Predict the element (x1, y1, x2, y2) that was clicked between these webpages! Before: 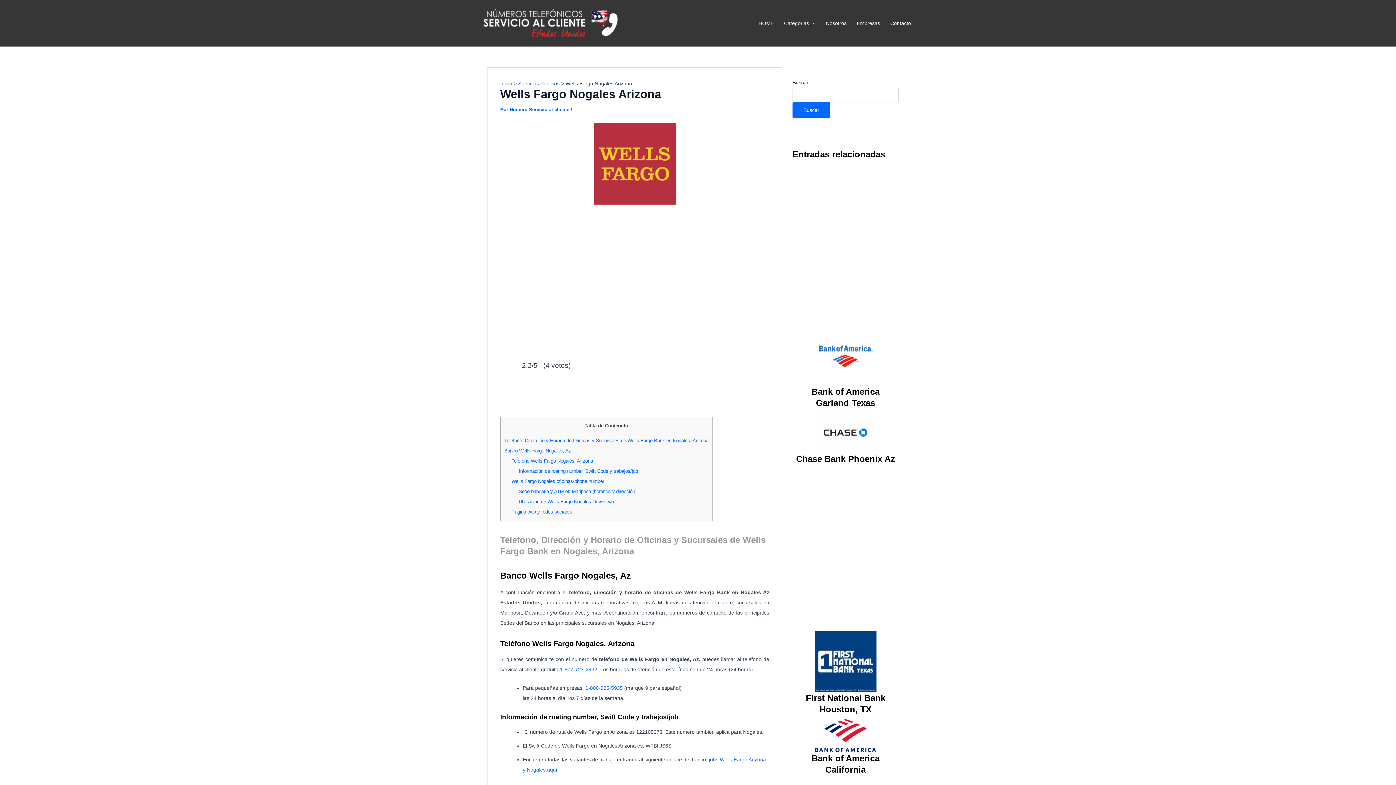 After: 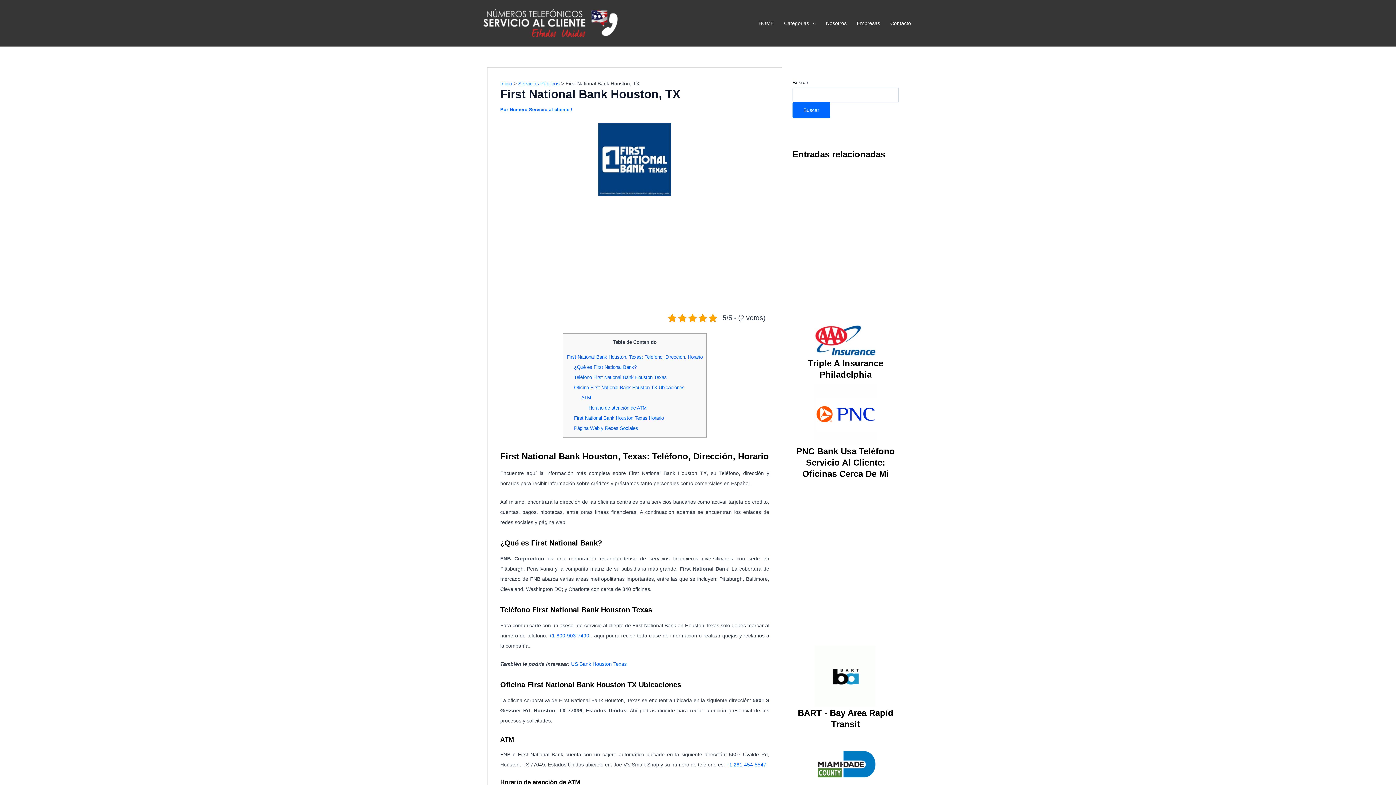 Action: bbox: (794, 692, 897, 715) label: First National Bank Houston, TX